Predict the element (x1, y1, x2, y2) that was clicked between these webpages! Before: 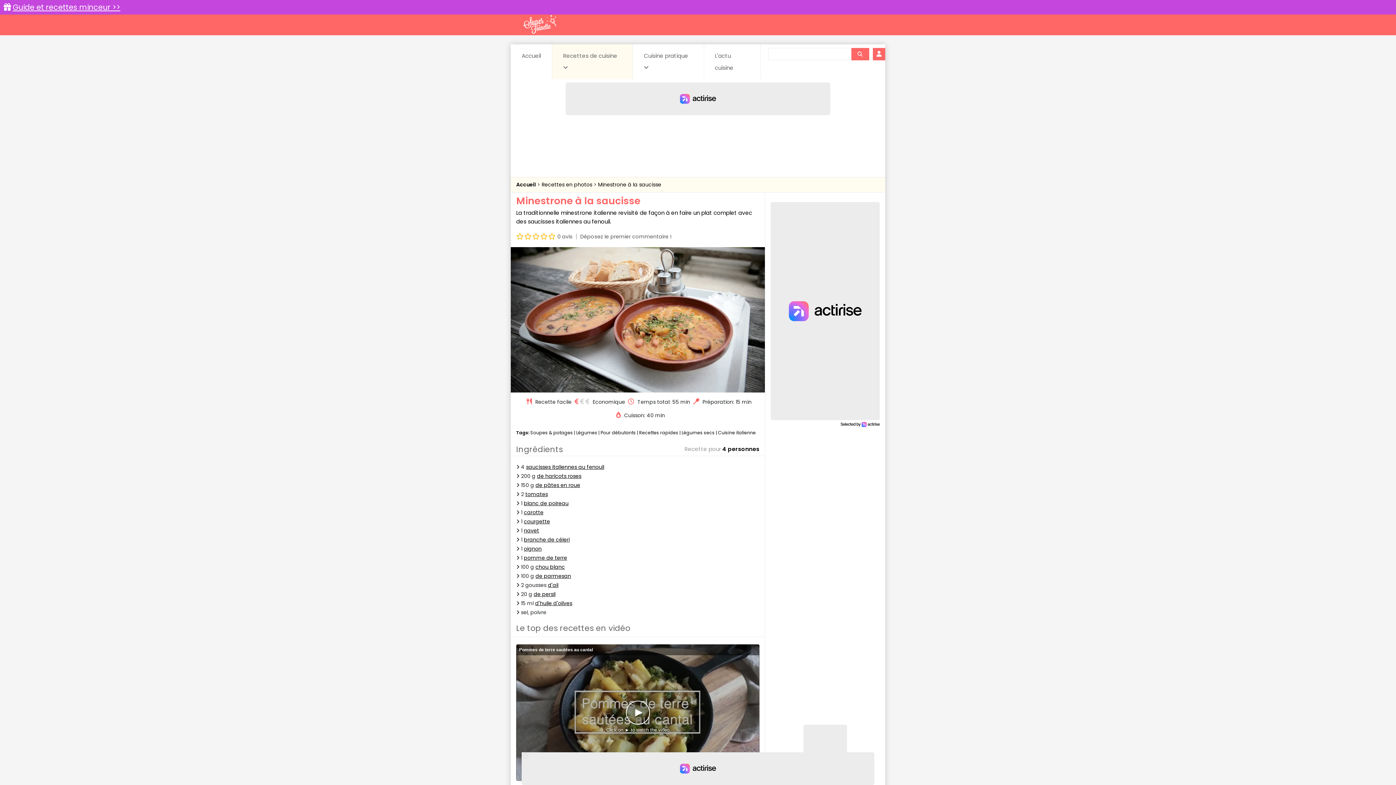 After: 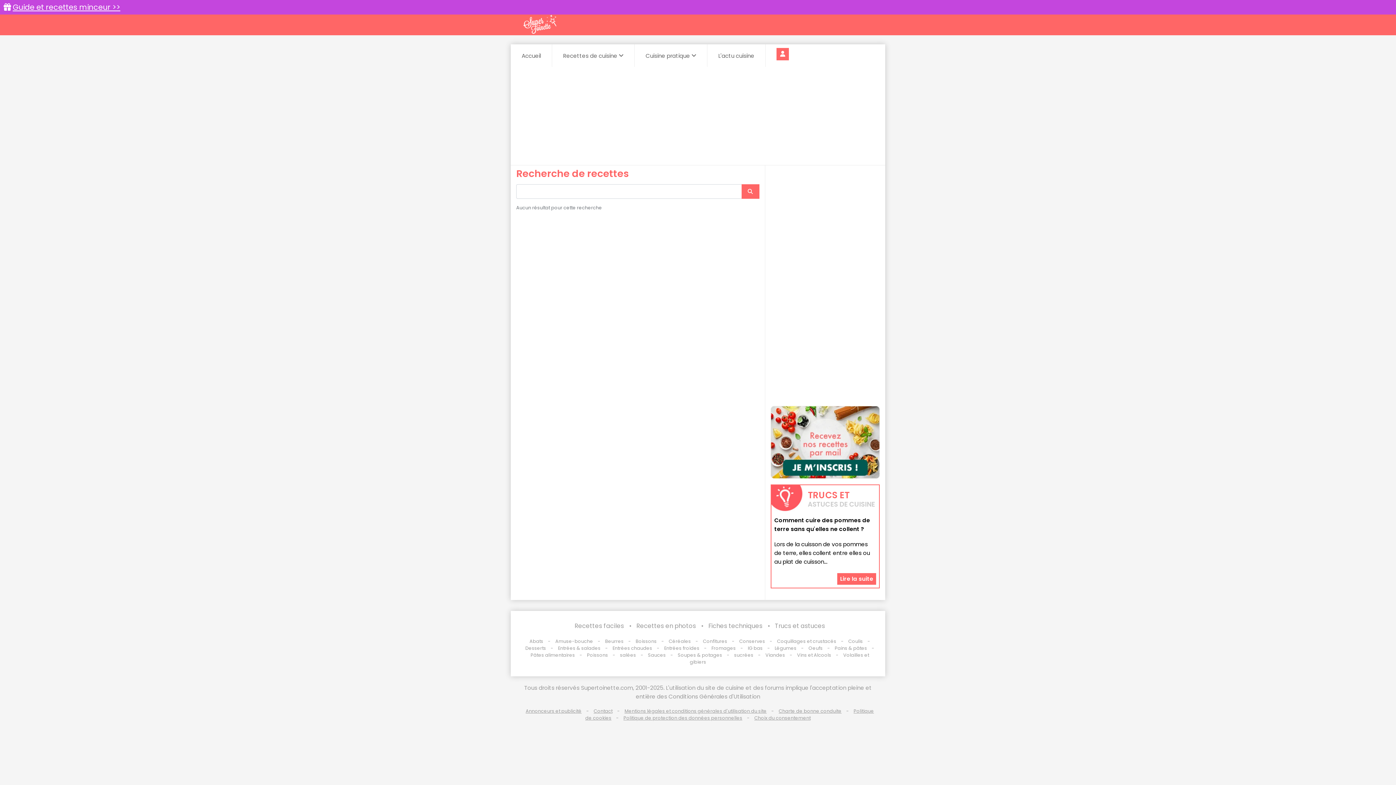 Action: label: Rechercher bbox: (851, 48, 869, 60)